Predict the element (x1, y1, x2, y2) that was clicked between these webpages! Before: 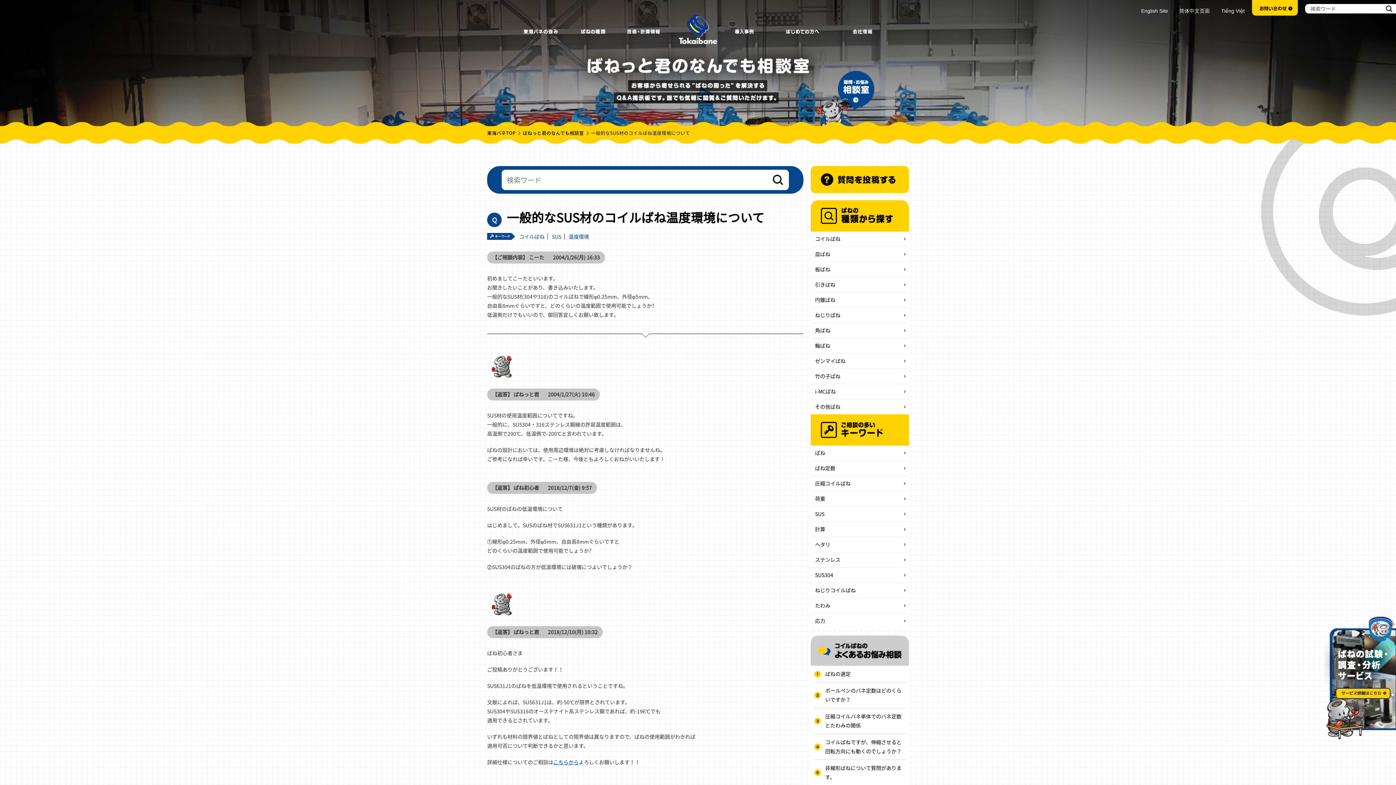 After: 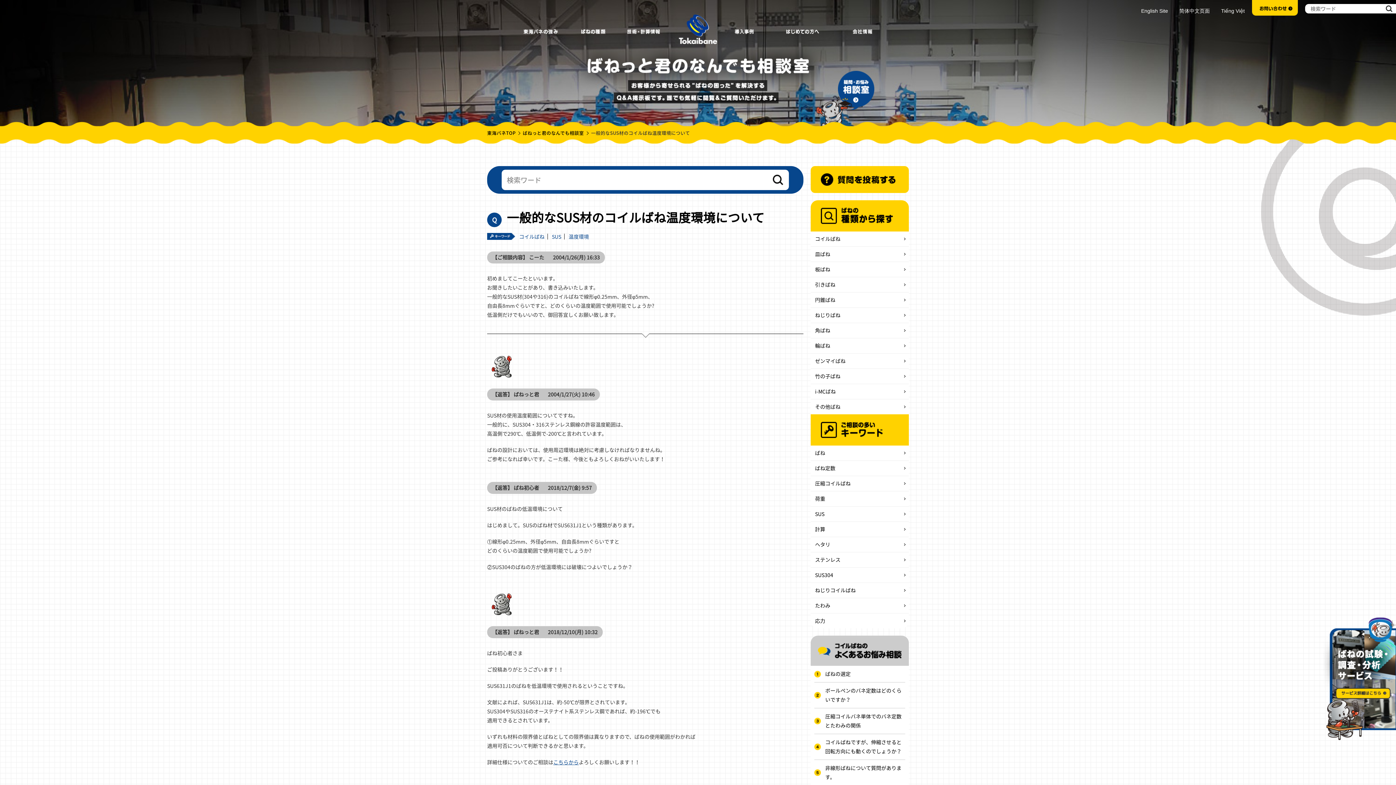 Action: bbox: (1386, 5, 1392, 11)